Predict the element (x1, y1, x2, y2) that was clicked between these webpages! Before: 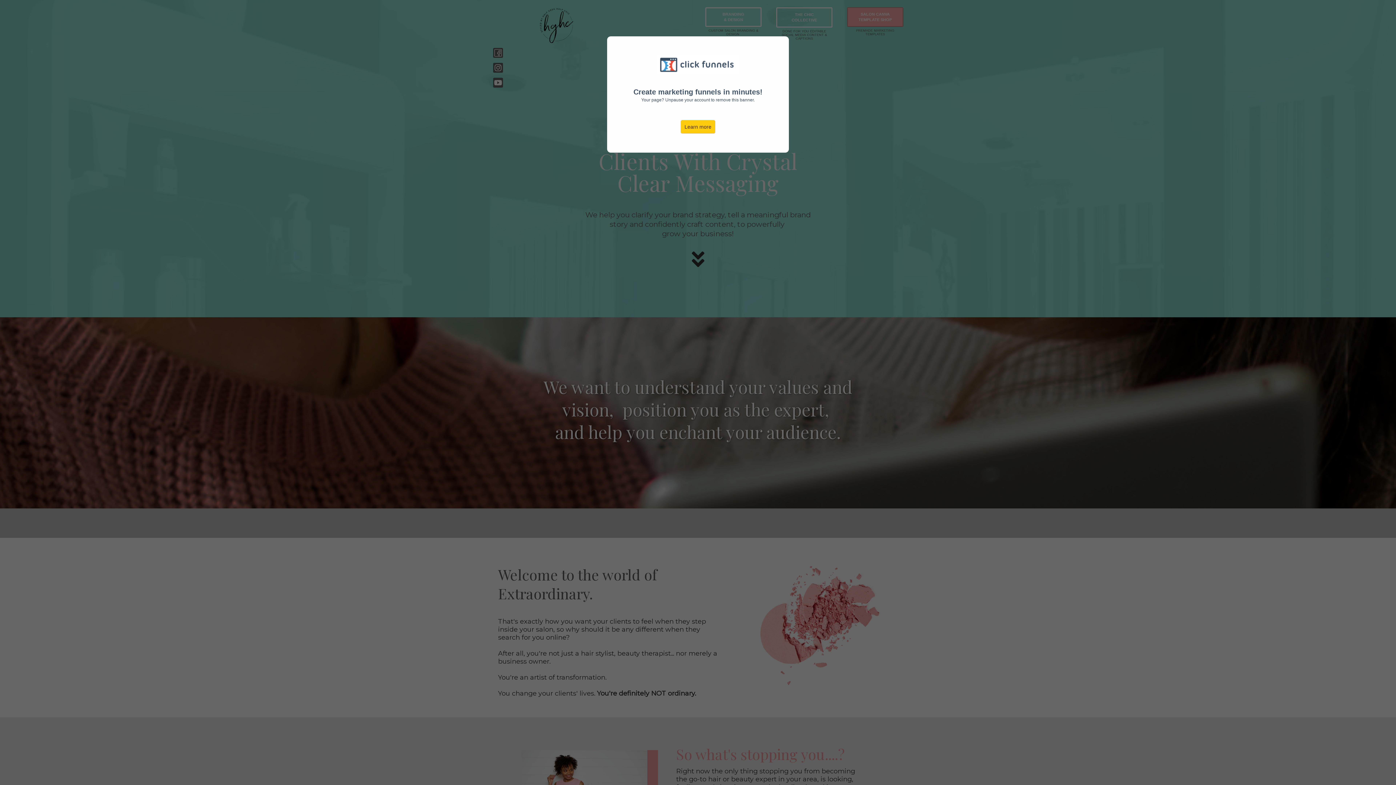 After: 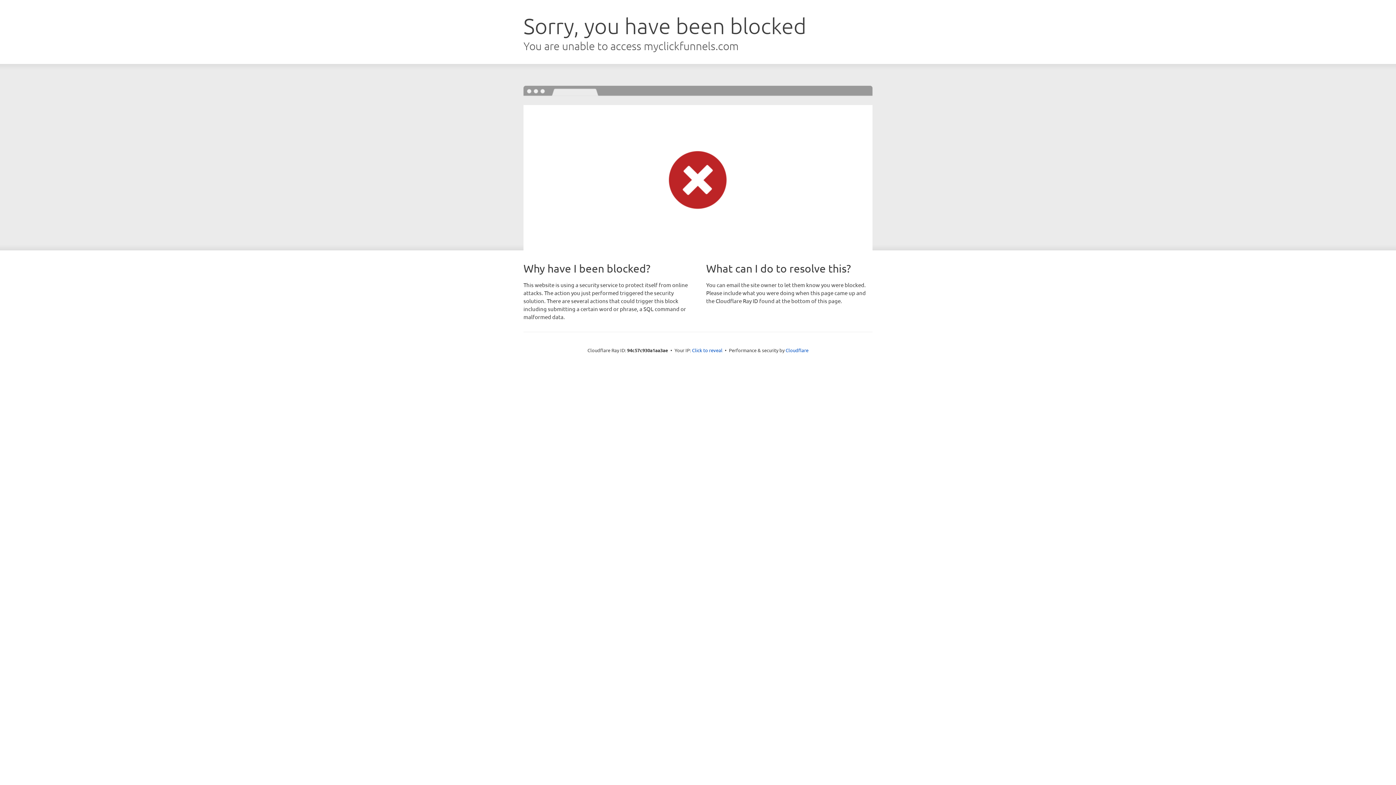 Action: bbox: (680, 120, 715, 133) label: Learn more